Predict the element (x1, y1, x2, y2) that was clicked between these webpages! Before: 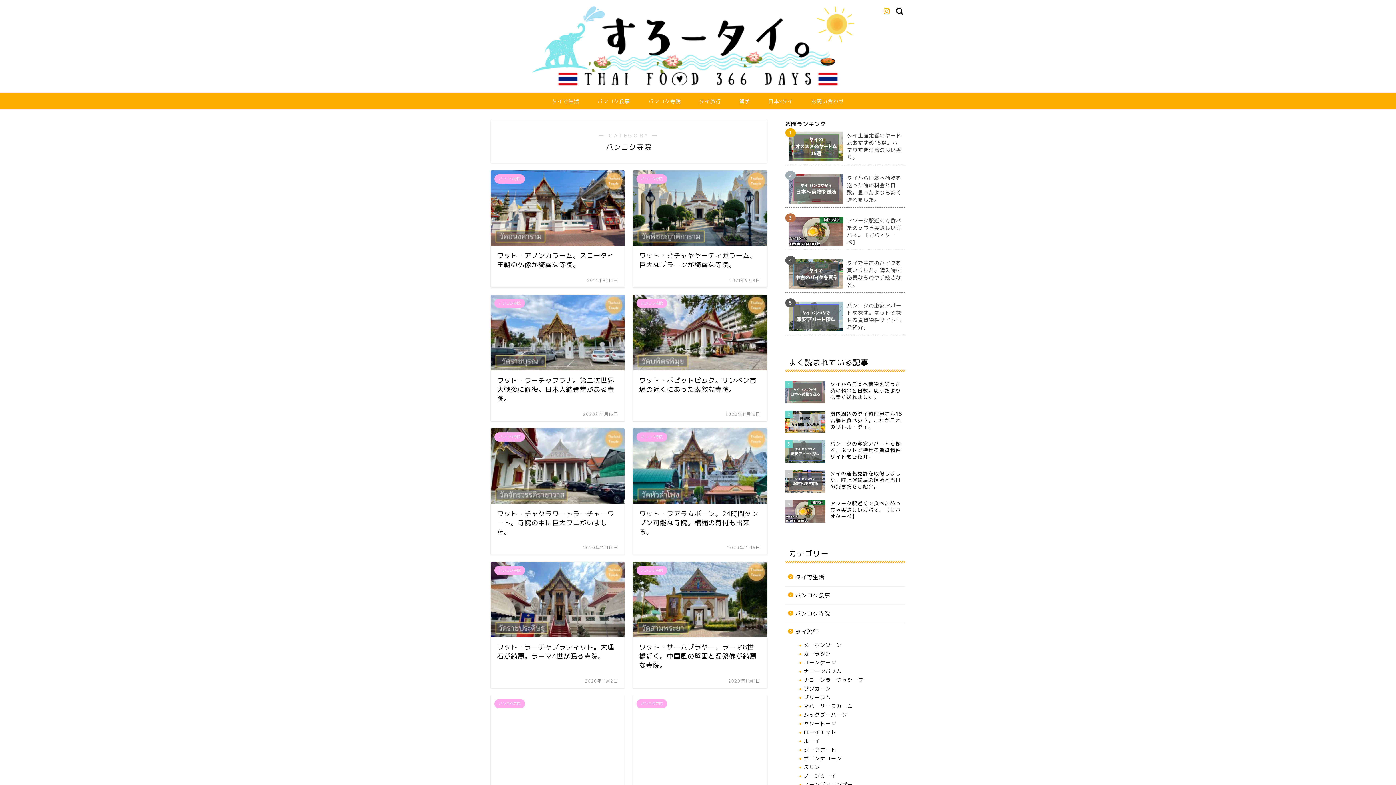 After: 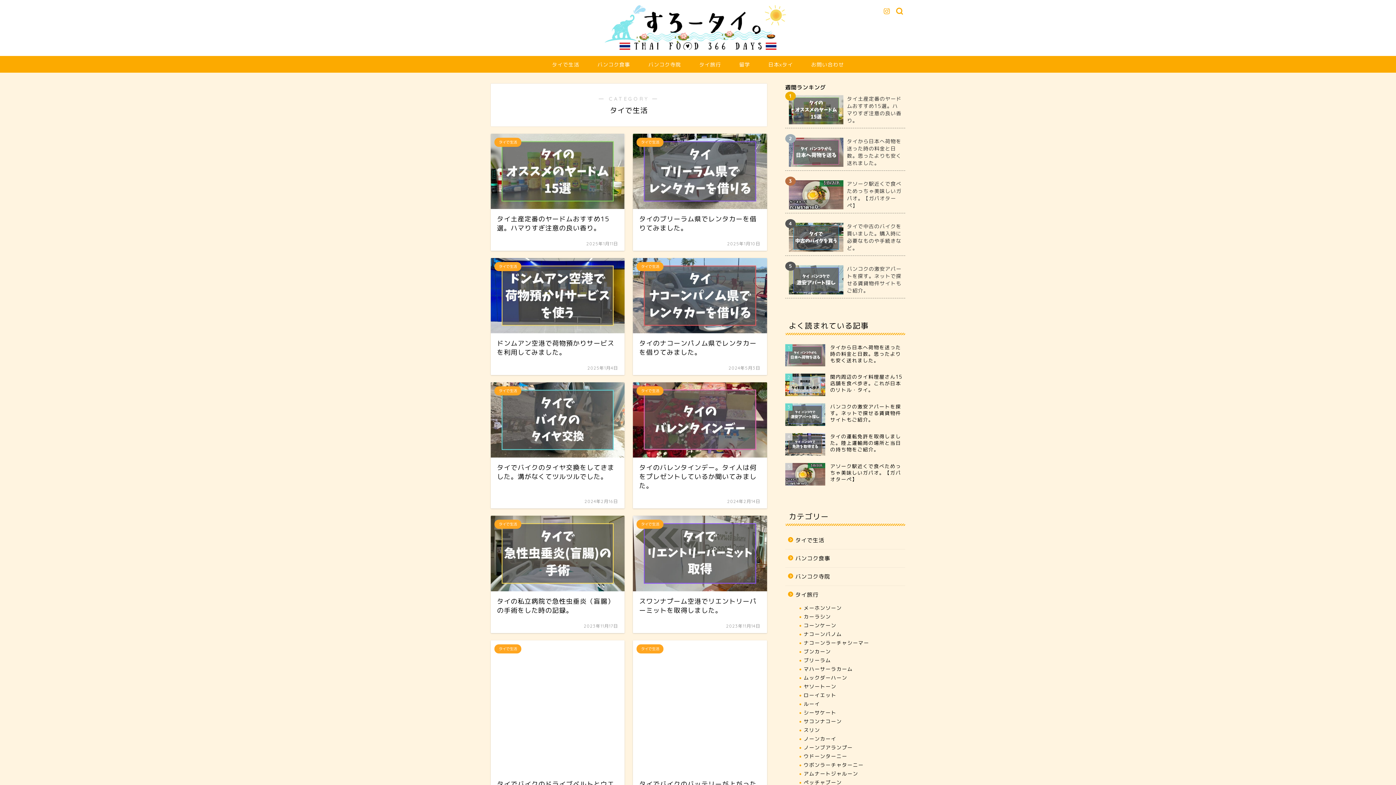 Action: label: タイで生活 bbox: (785, 568, 904, 586)